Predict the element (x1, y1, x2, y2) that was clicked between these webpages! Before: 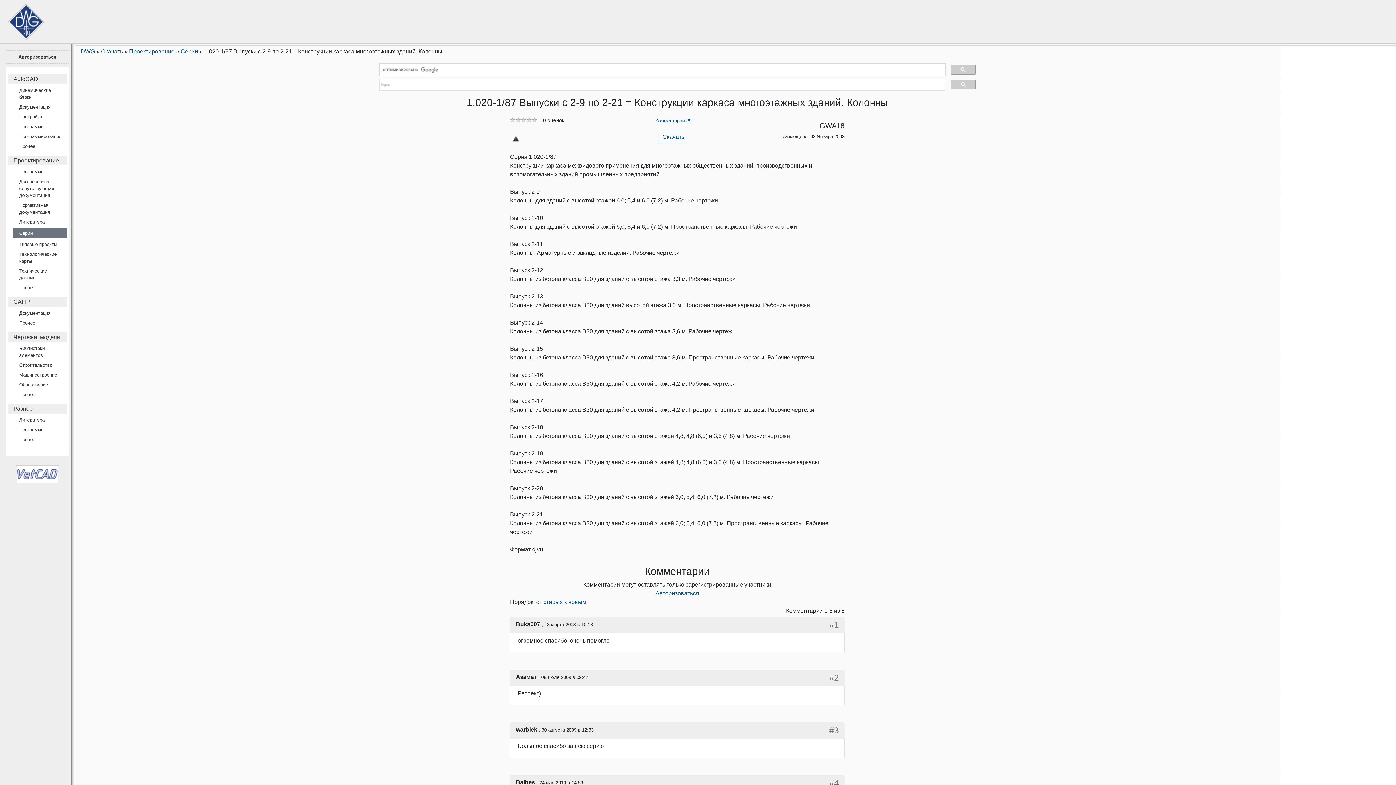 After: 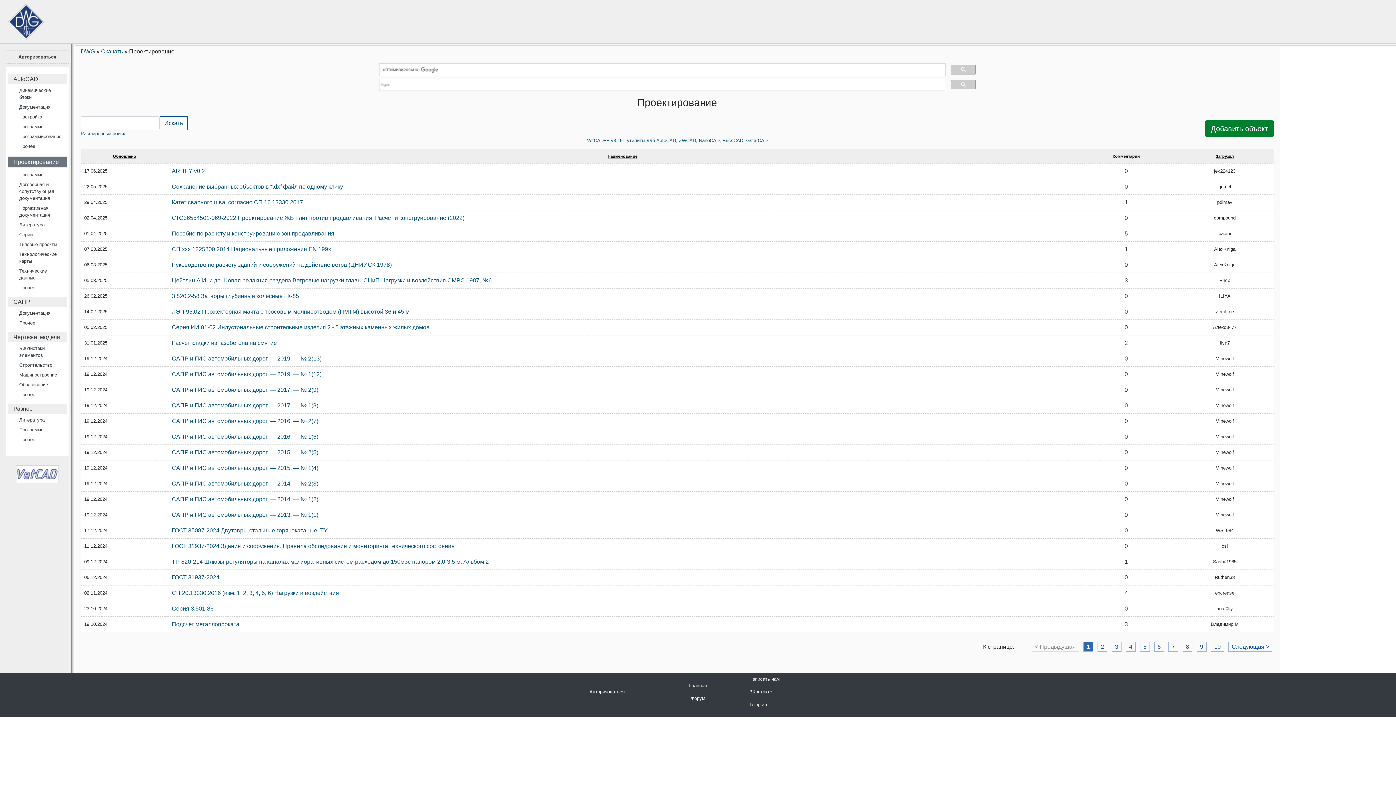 Action: label: Проектирование bbox: (129, 48, 174, 54)